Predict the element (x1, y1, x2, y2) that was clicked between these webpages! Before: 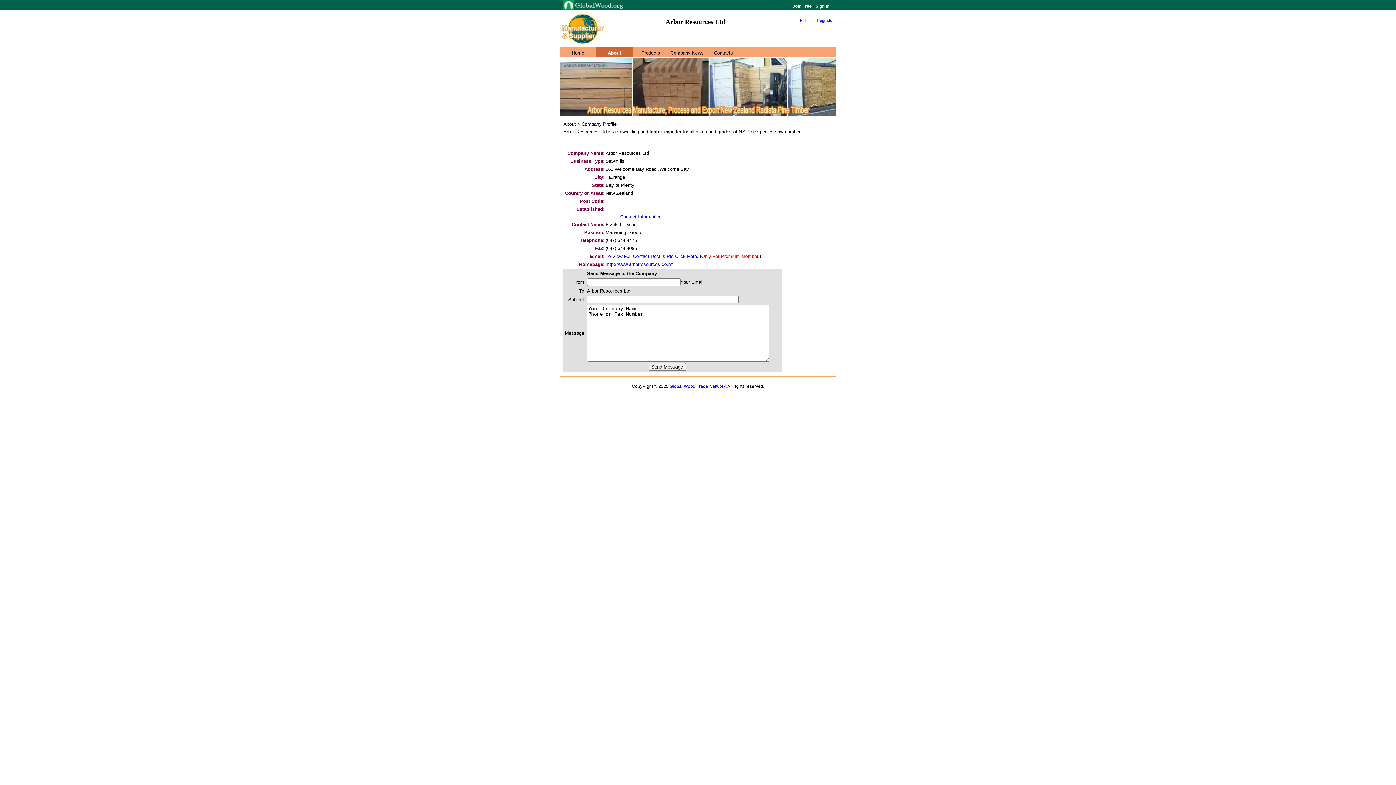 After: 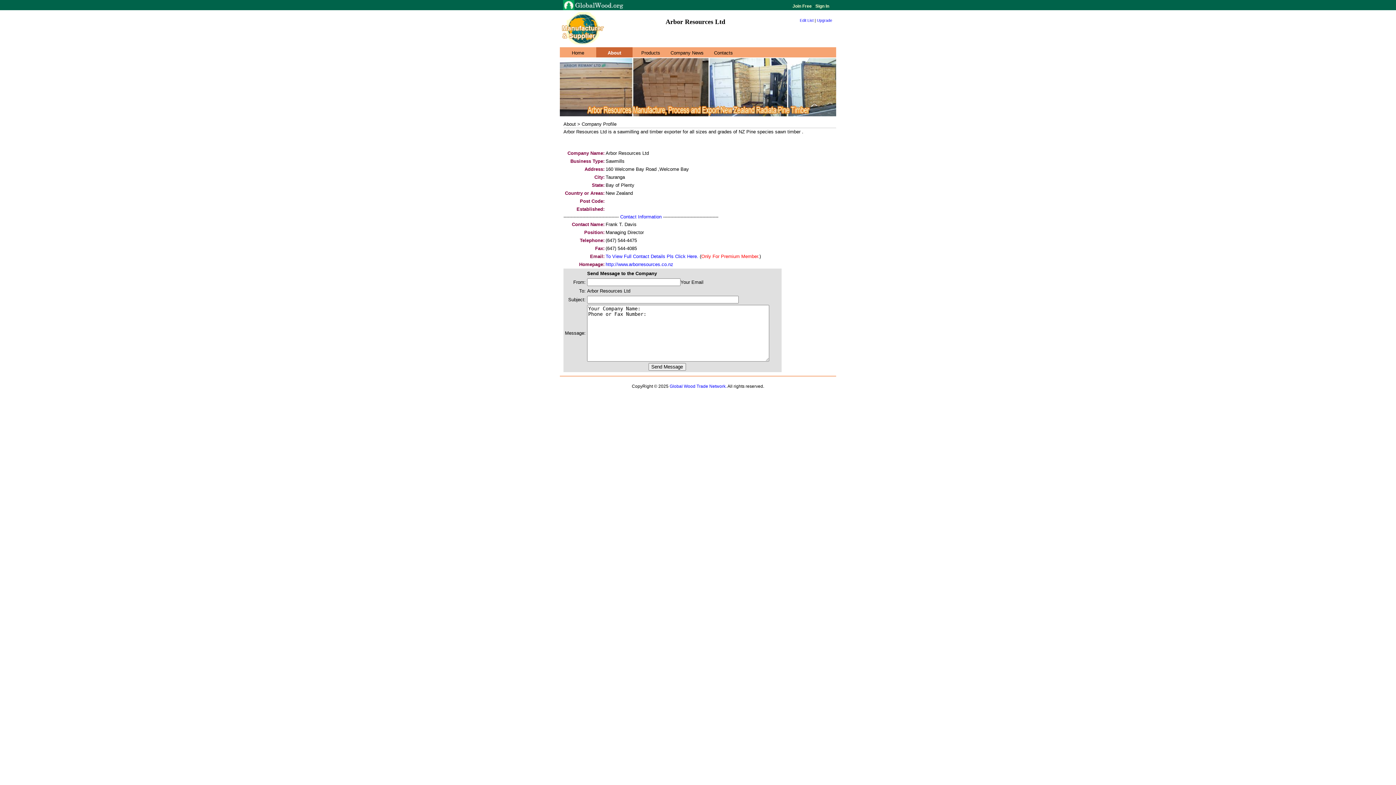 Action: label: About bbox: (596, 47, 632, 57)